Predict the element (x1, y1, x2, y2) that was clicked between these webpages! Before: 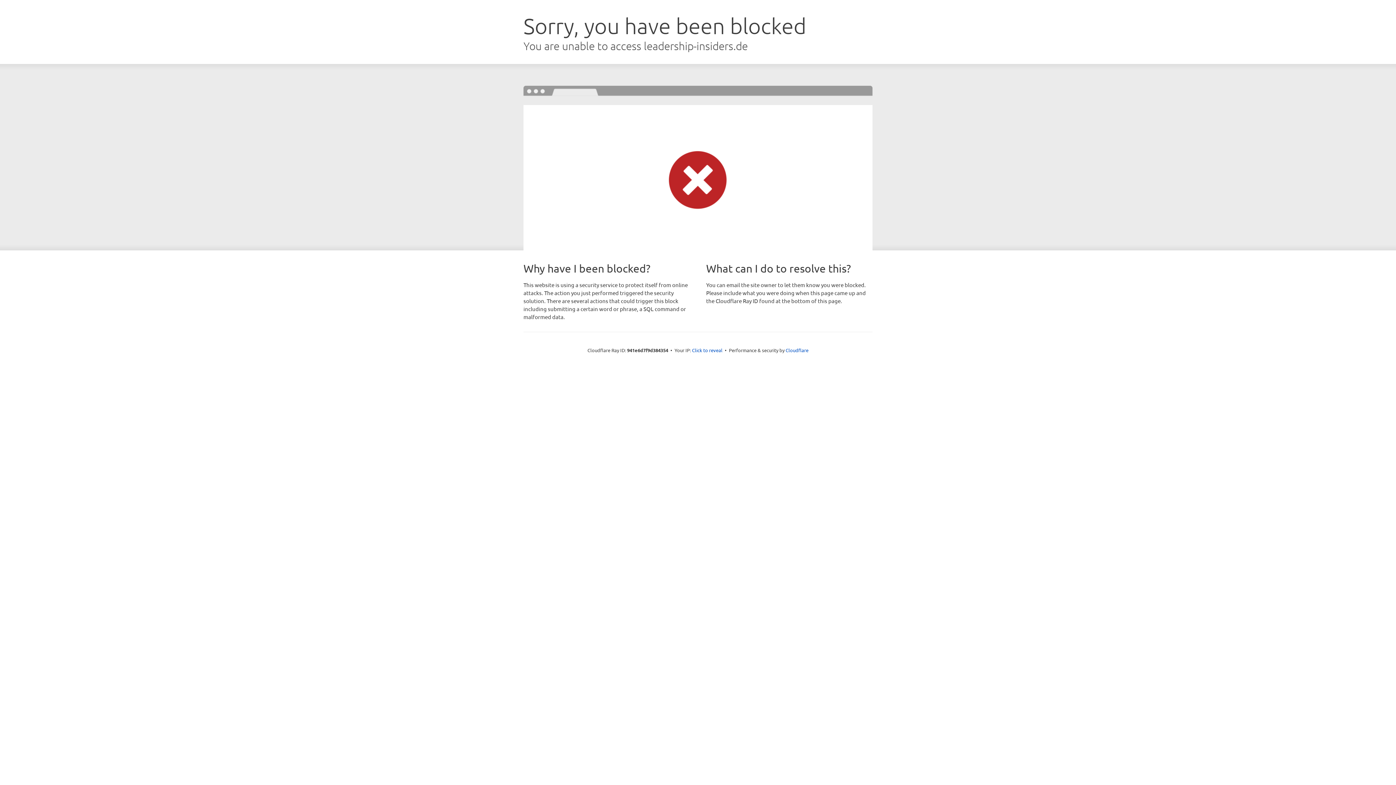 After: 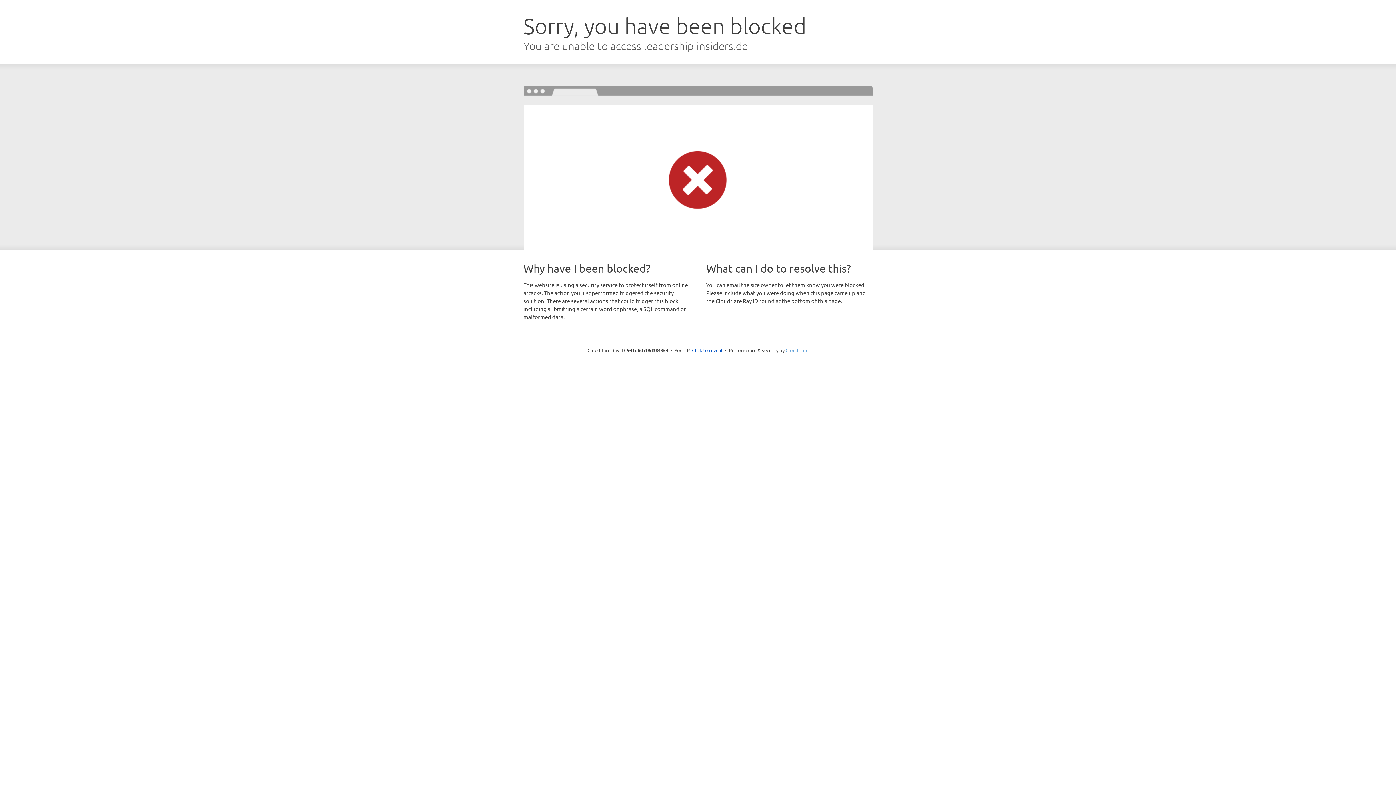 Action: bbox: (785, 347, 808, 353) label: Cloudflare